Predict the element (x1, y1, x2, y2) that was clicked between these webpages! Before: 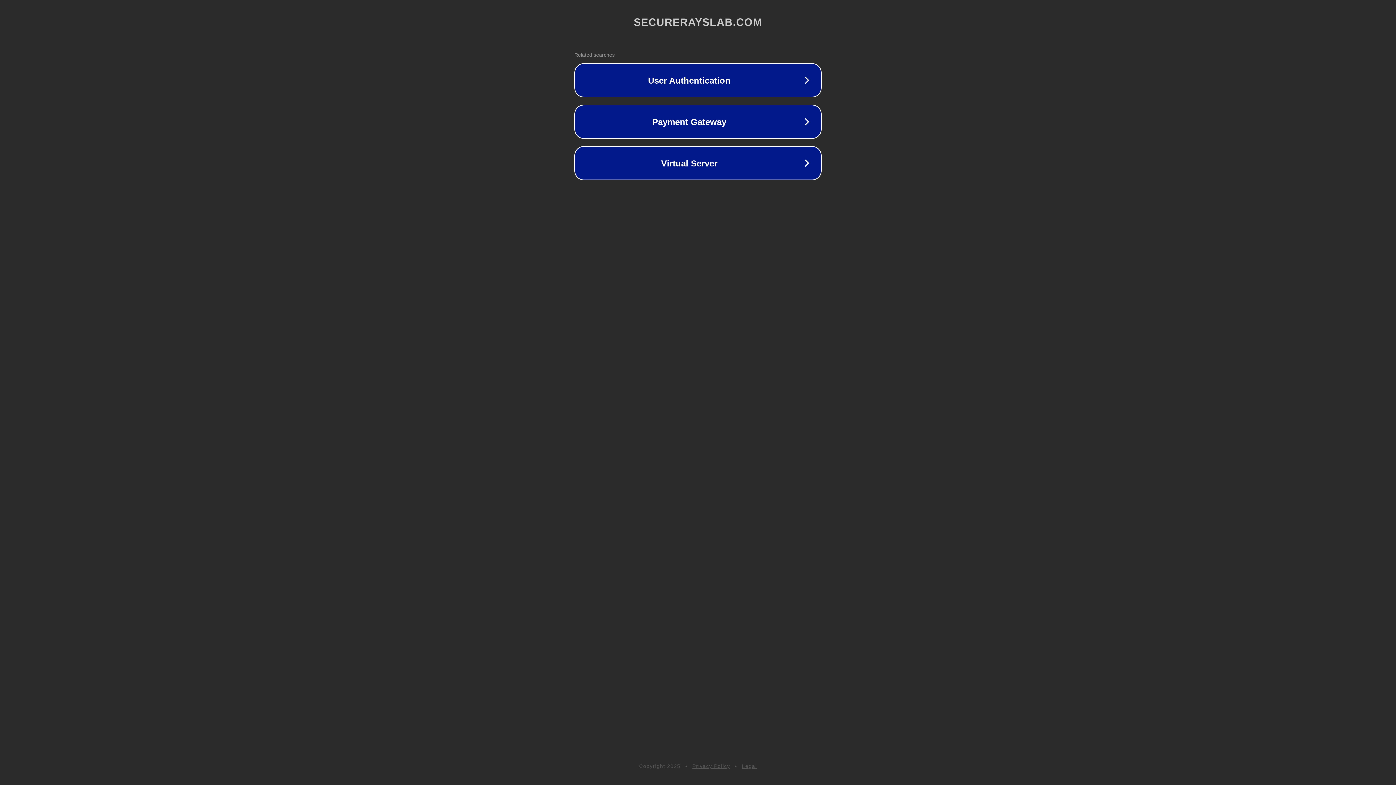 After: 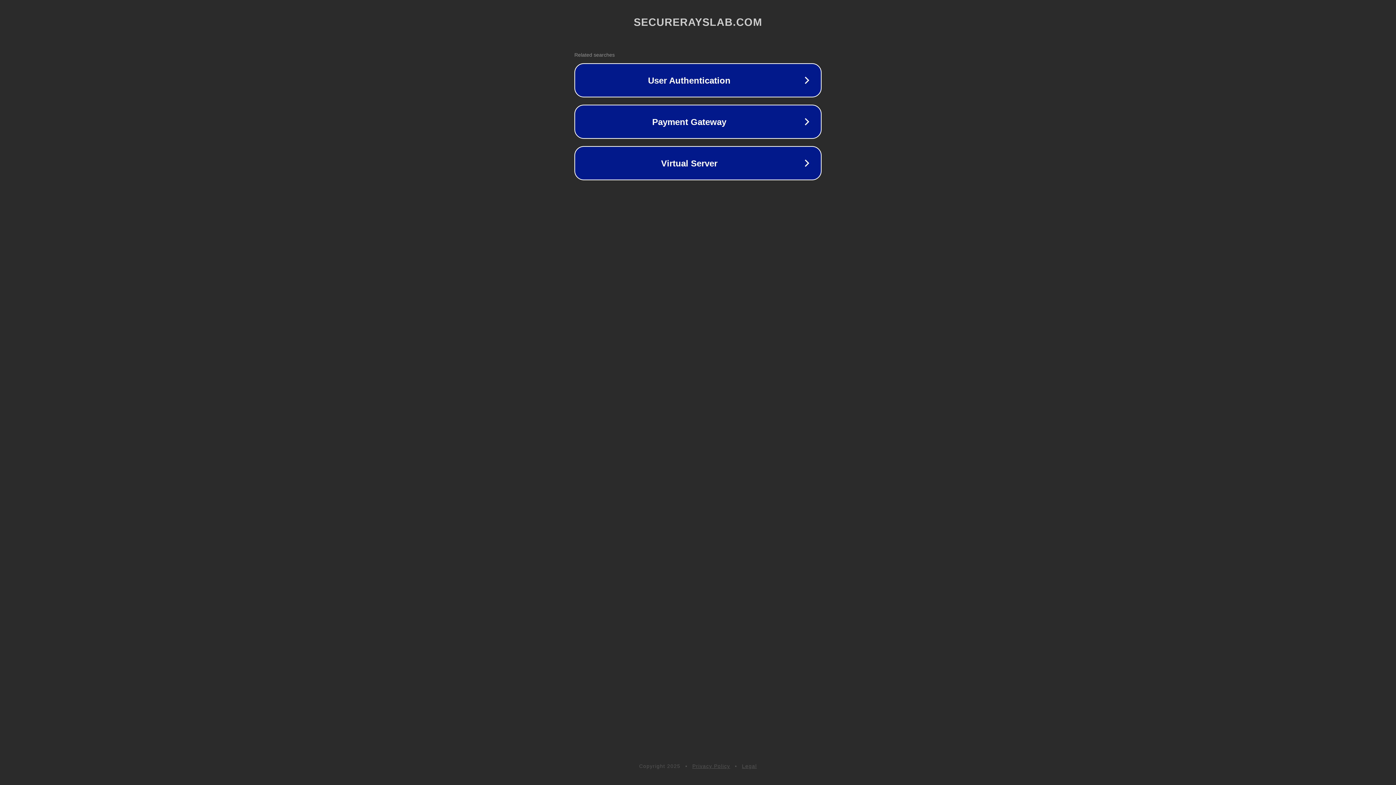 Action: label: Legal bbox: (742, 763, 757, 769)